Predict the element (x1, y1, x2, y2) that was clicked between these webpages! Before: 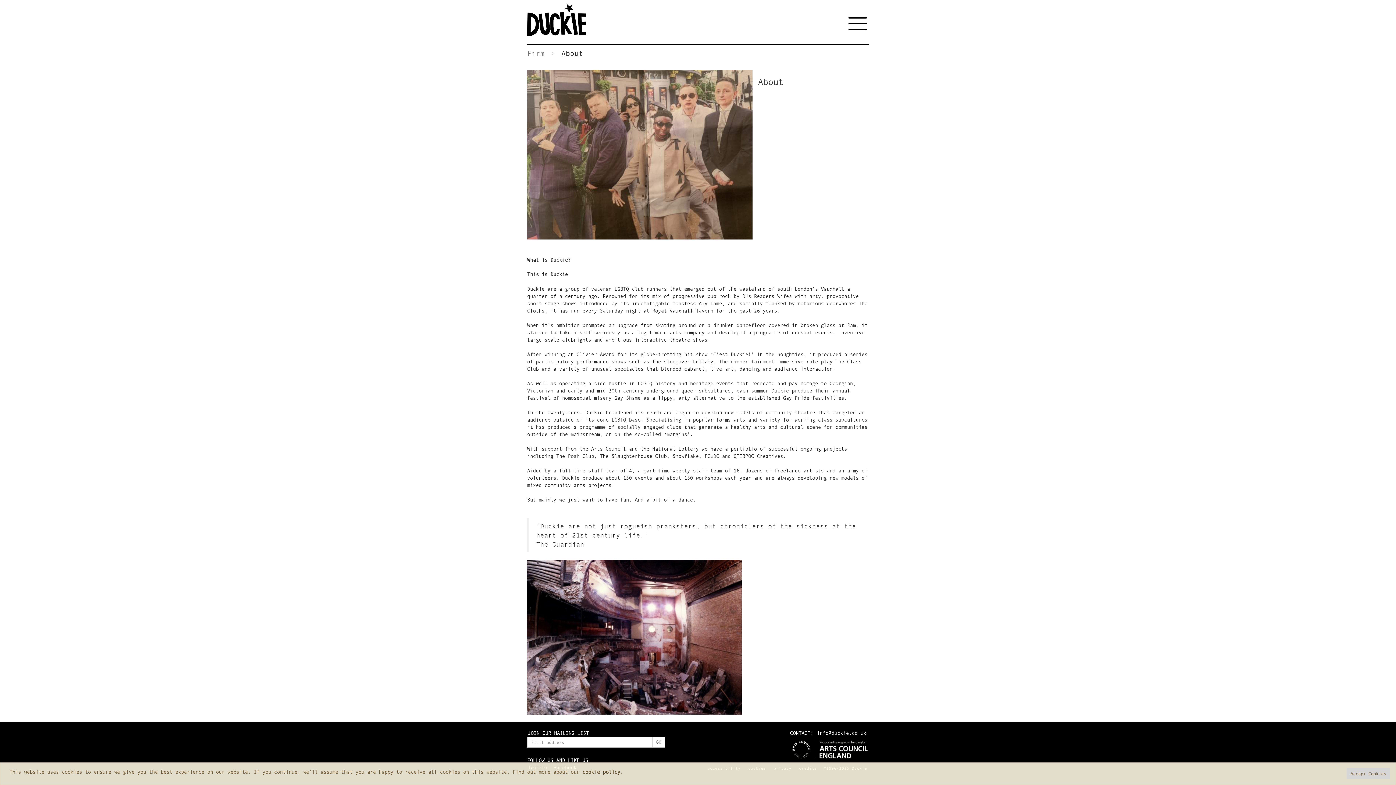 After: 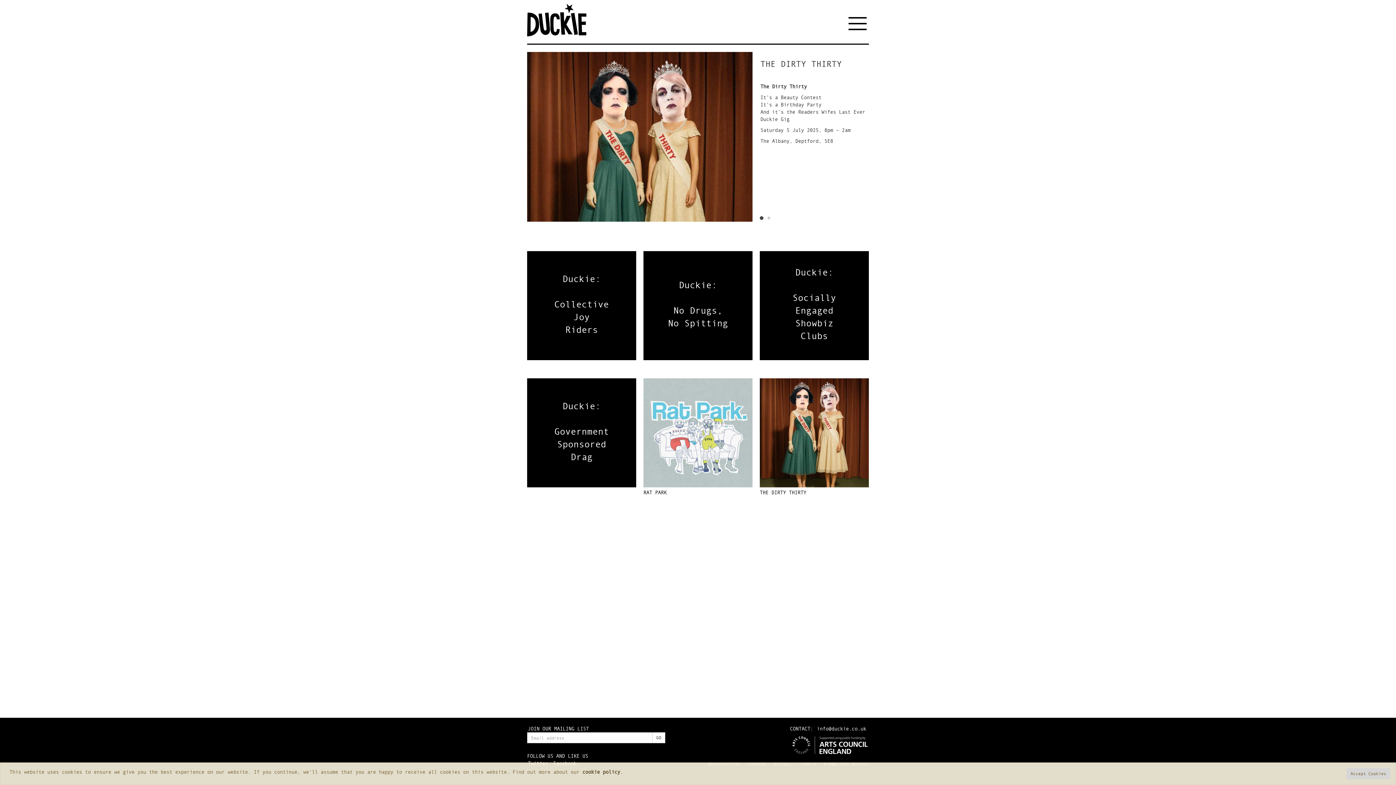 Action: label: Duckie bbox: (527, 3, 596, 36)